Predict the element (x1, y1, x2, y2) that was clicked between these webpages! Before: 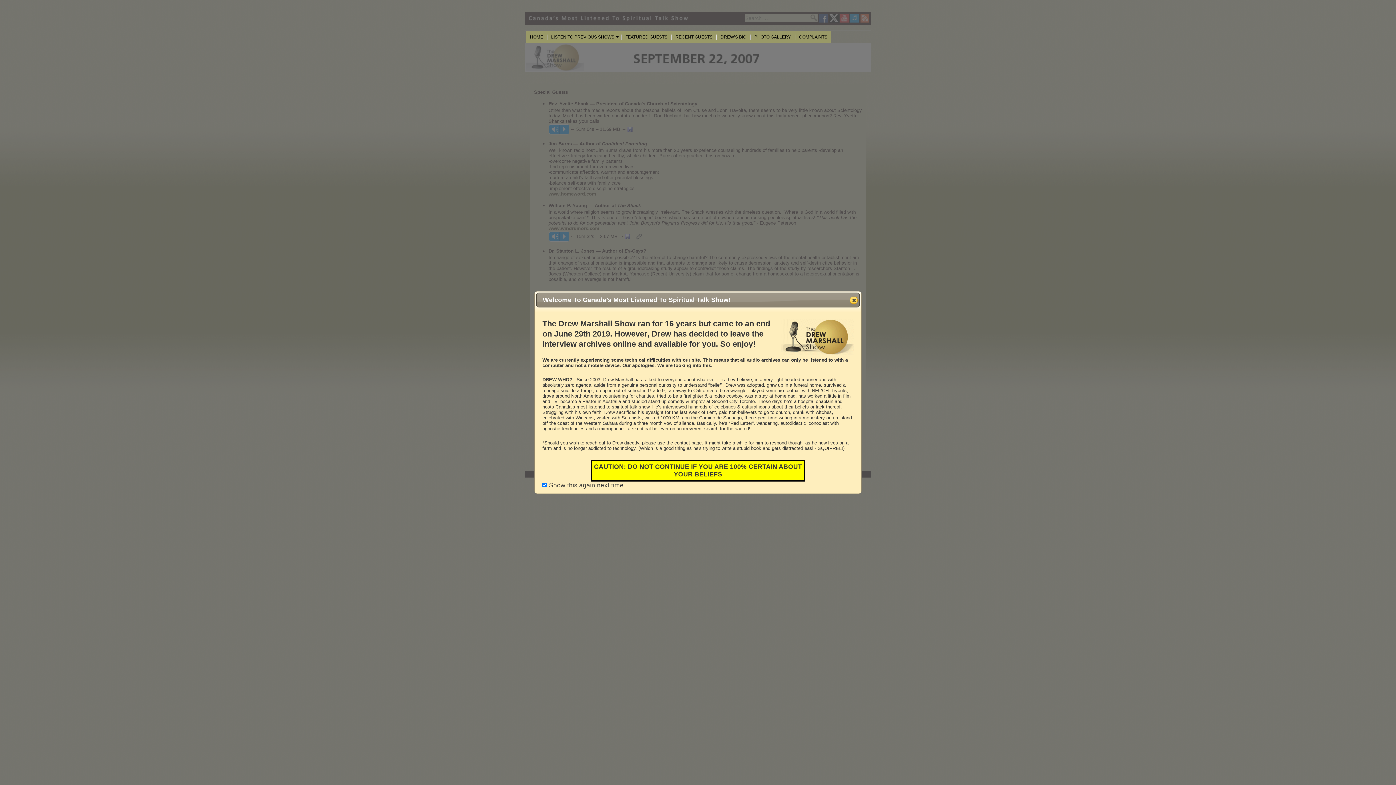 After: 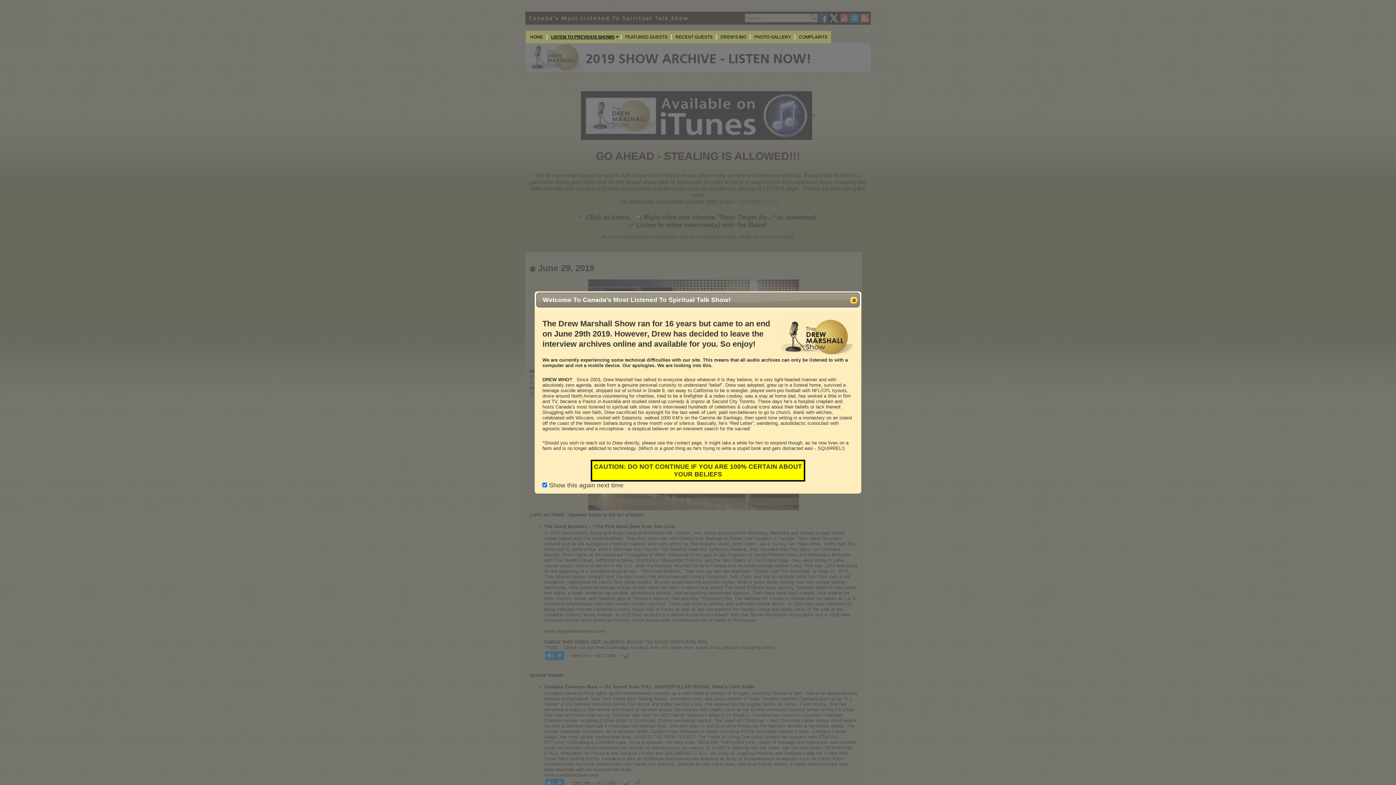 Action: bbox: (546, 30, 621, 43) label: LISTEN TO PREVIOUS SHOWS